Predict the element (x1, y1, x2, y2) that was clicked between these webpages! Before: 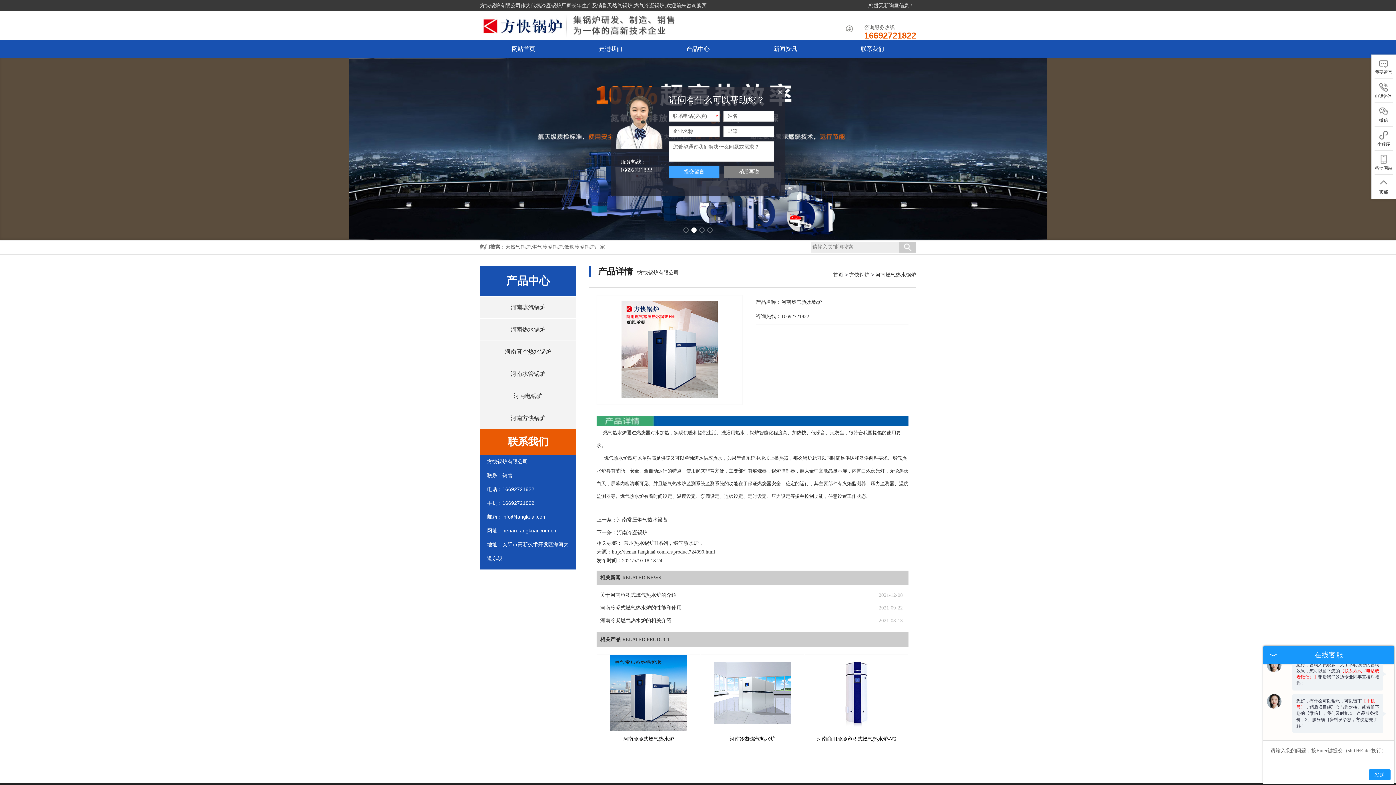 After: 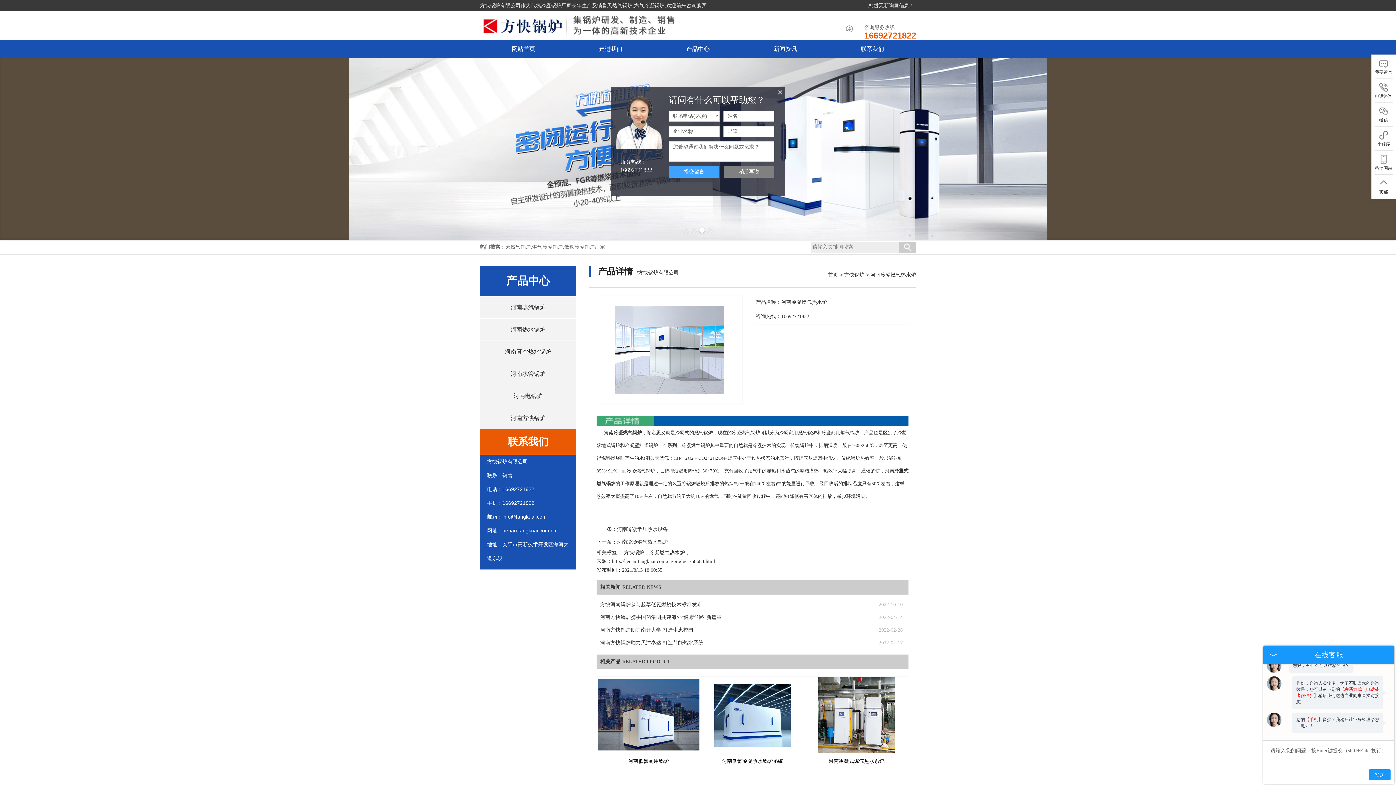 Action: bbox: (729, 736, 775, 742) label: 河南冷凝燃气热水炉